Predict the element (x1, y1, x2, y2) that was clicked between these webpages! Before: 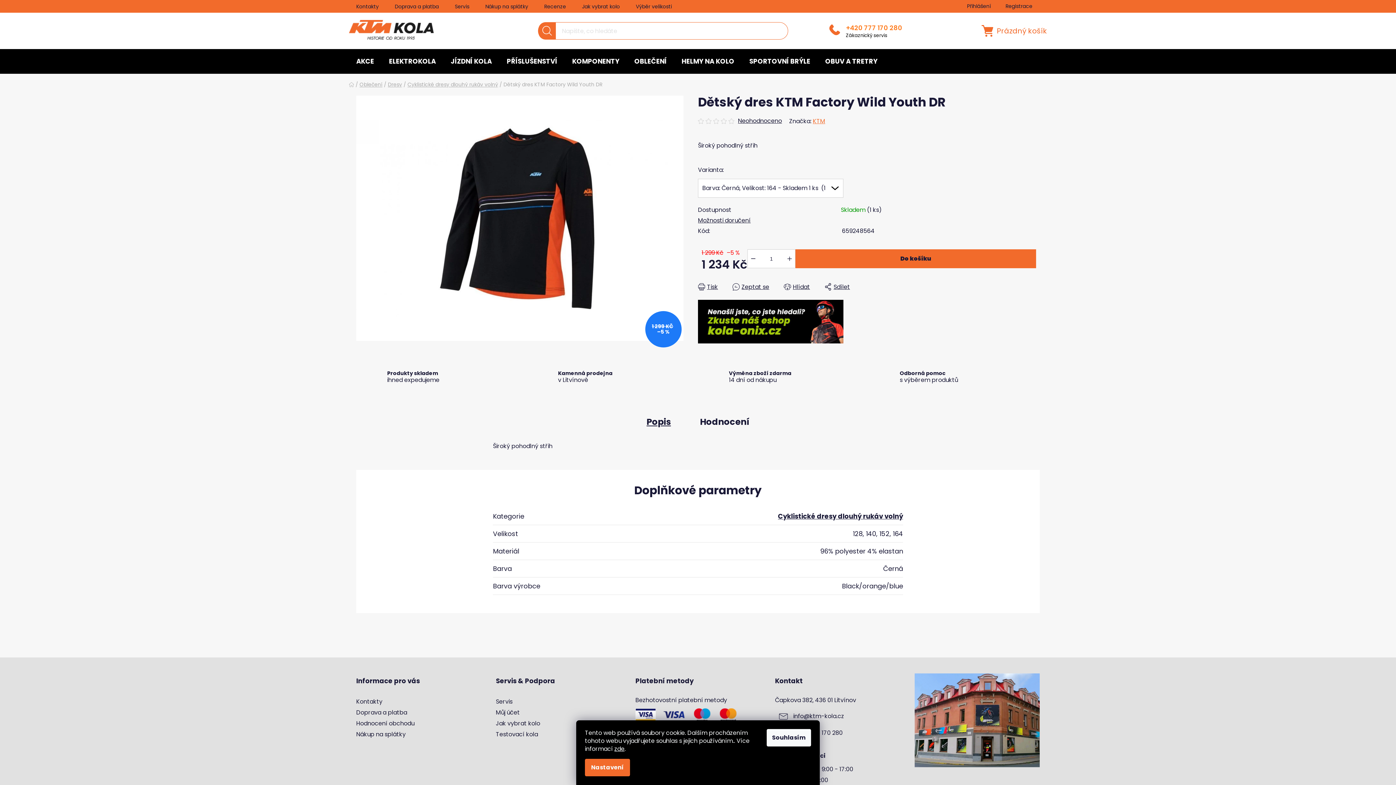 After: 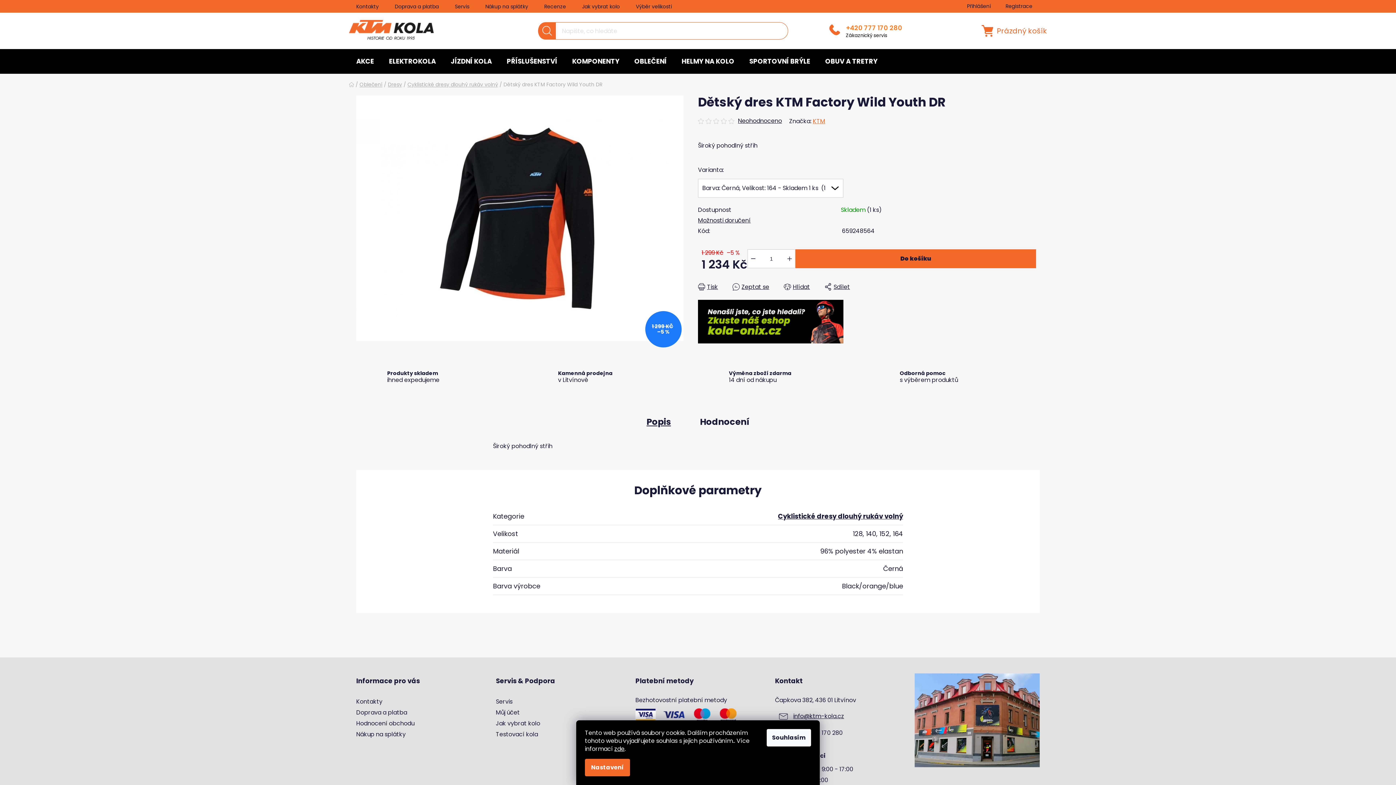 Action: bbox: (793, 712, 844, 720) label: info@ktm-kola.cz